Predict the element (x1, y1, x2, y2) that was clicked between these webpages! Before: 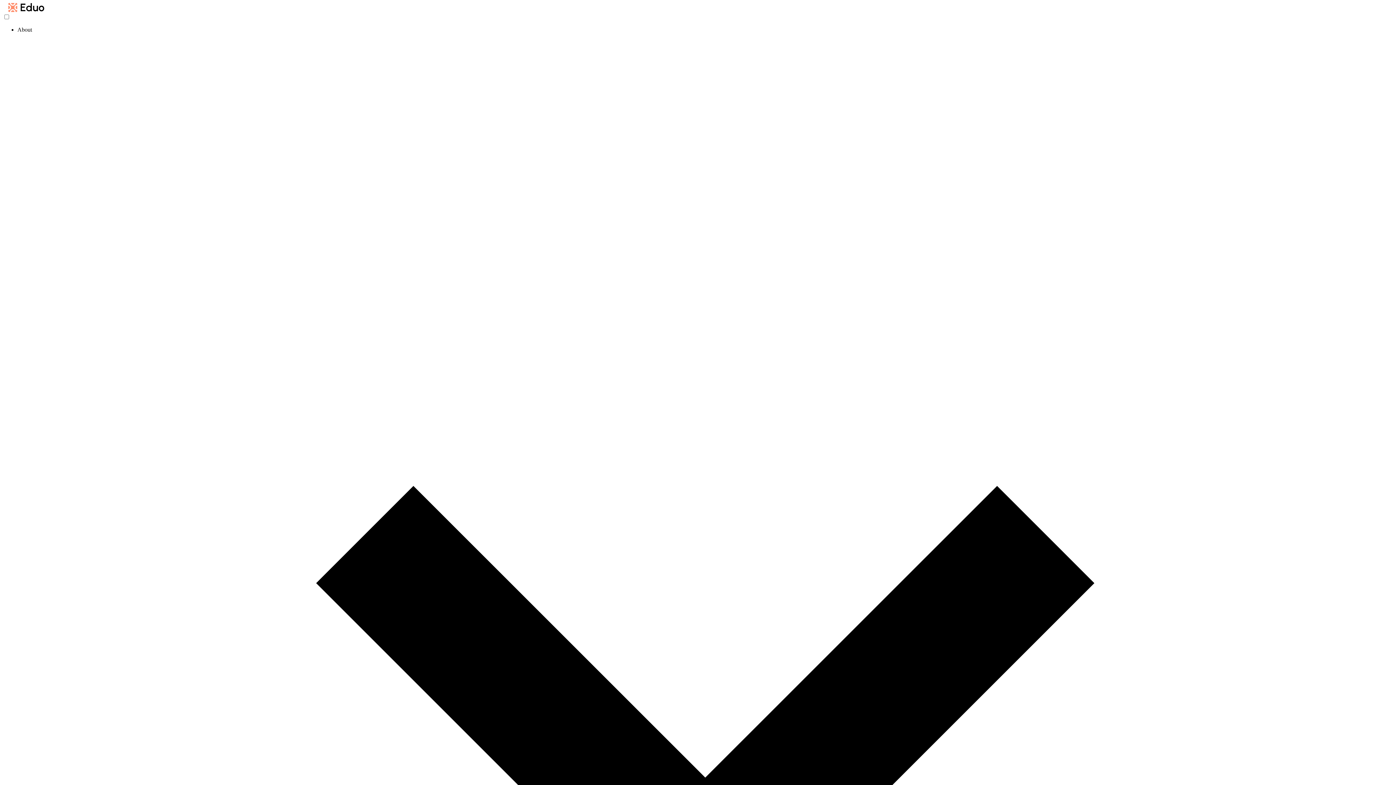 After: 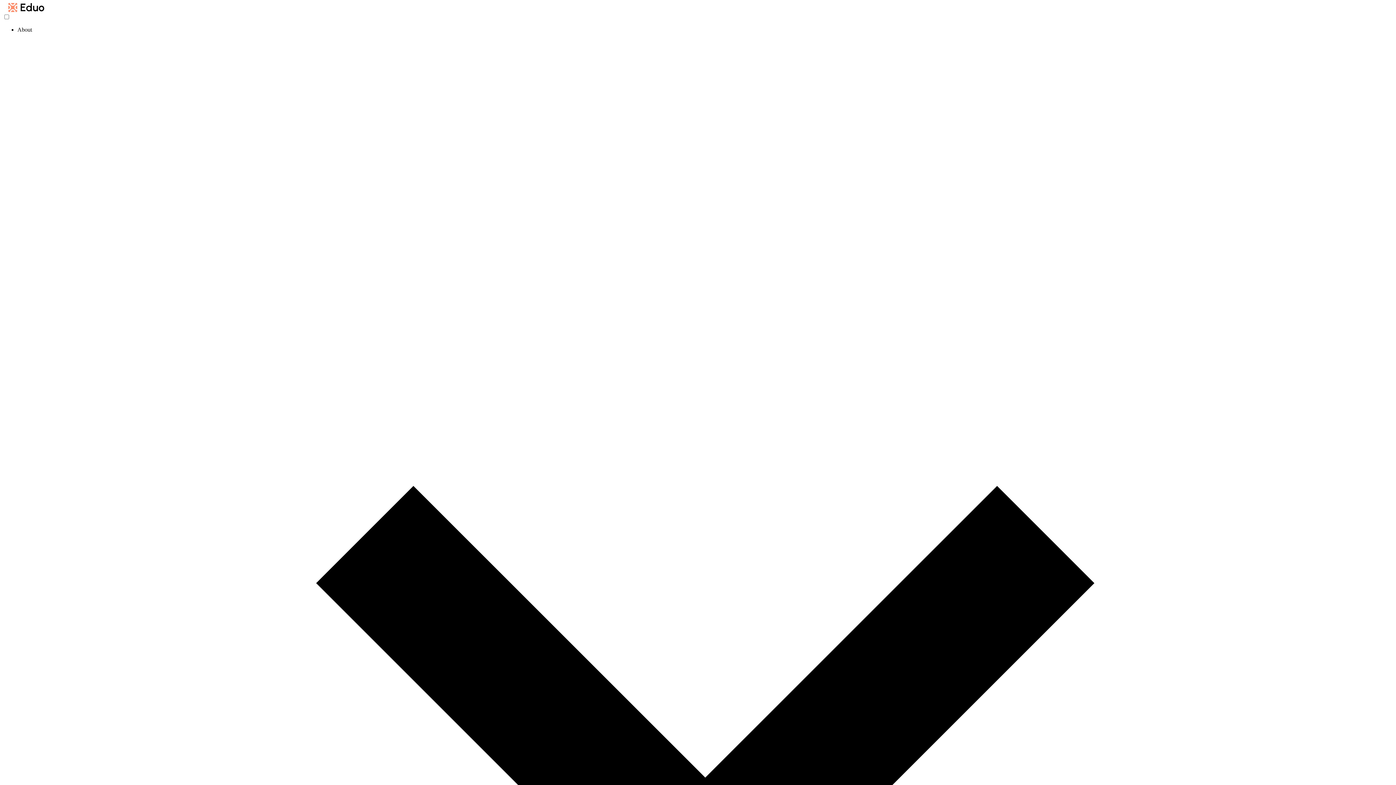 Action: bbox: (2, 6, 49, 13)